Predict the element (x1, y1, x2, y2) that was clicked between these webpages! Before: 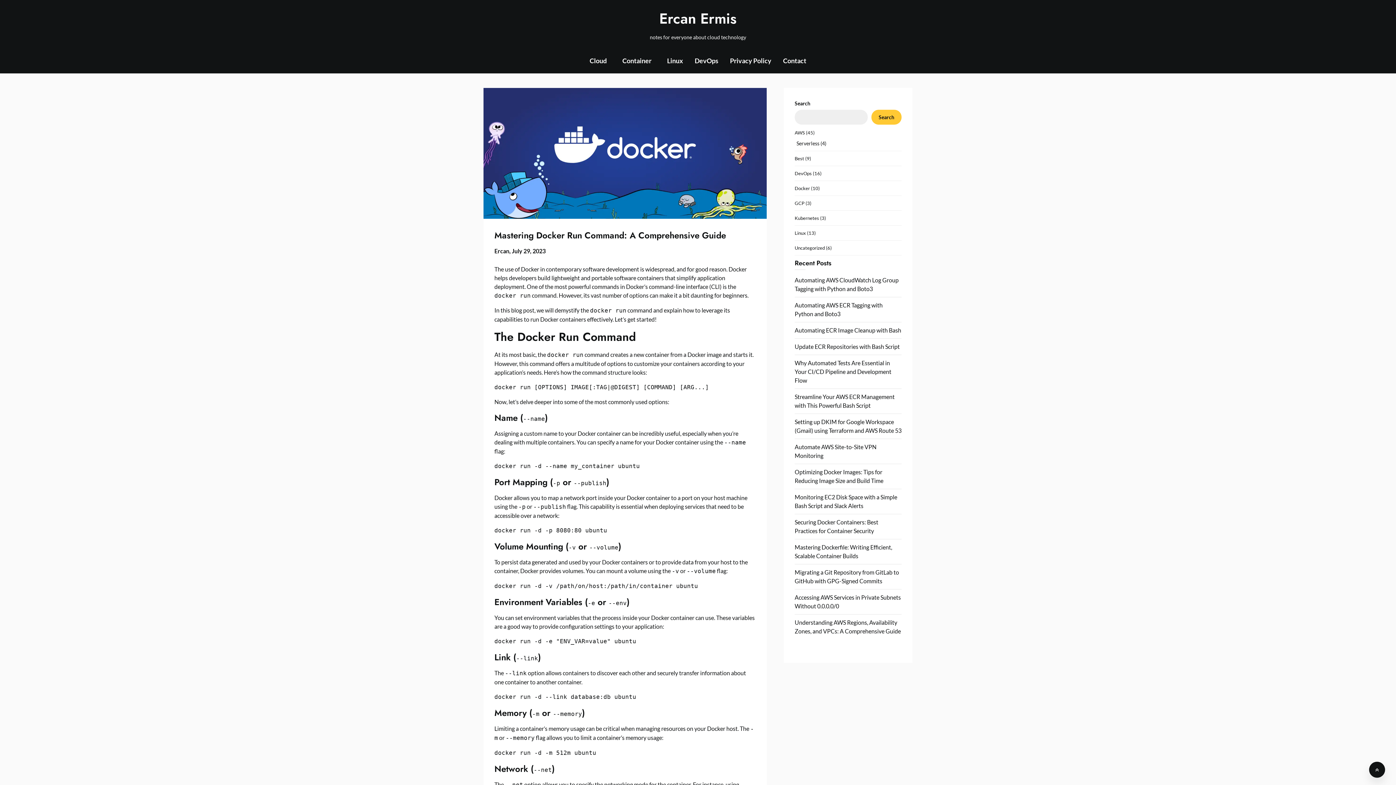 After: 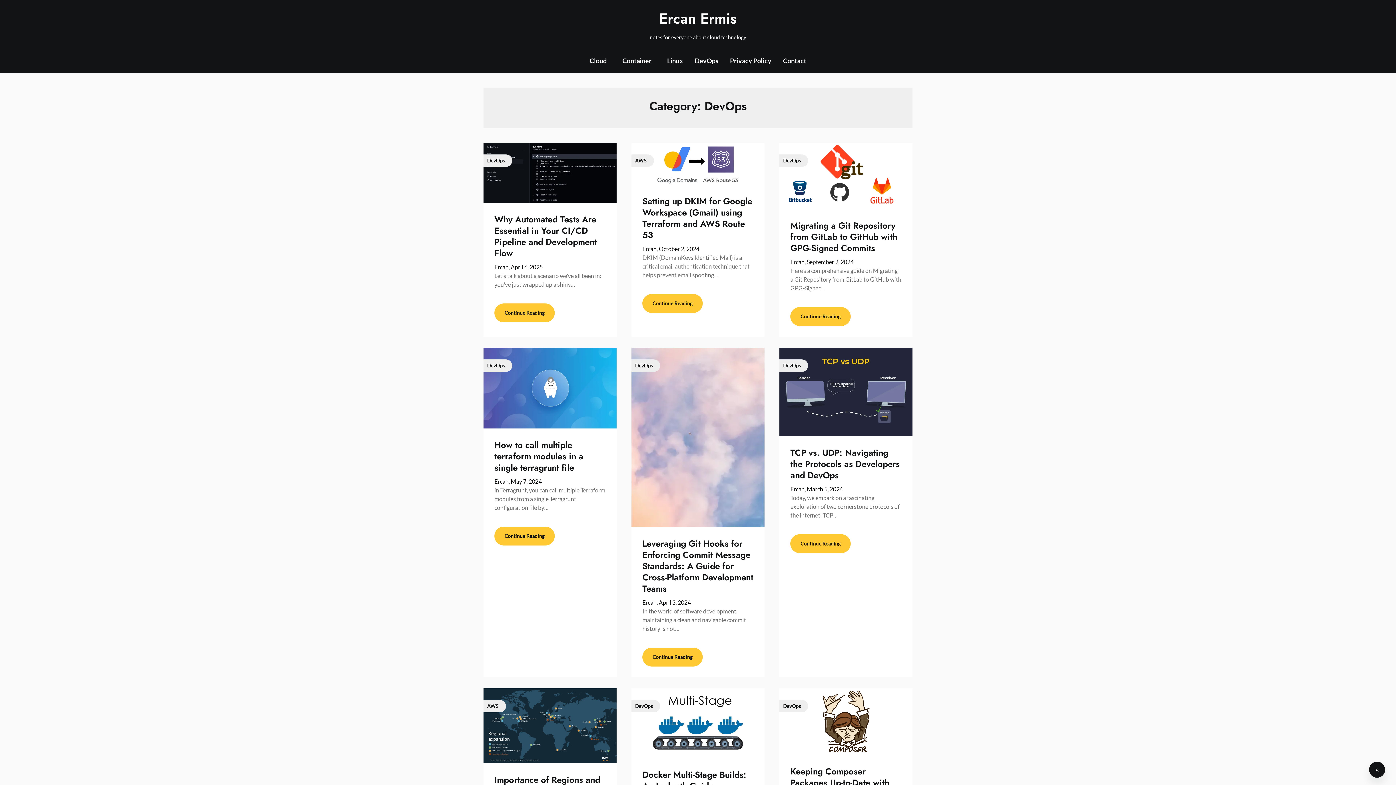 Action: label: DevOps bbox: (689, 48, 724, 73)